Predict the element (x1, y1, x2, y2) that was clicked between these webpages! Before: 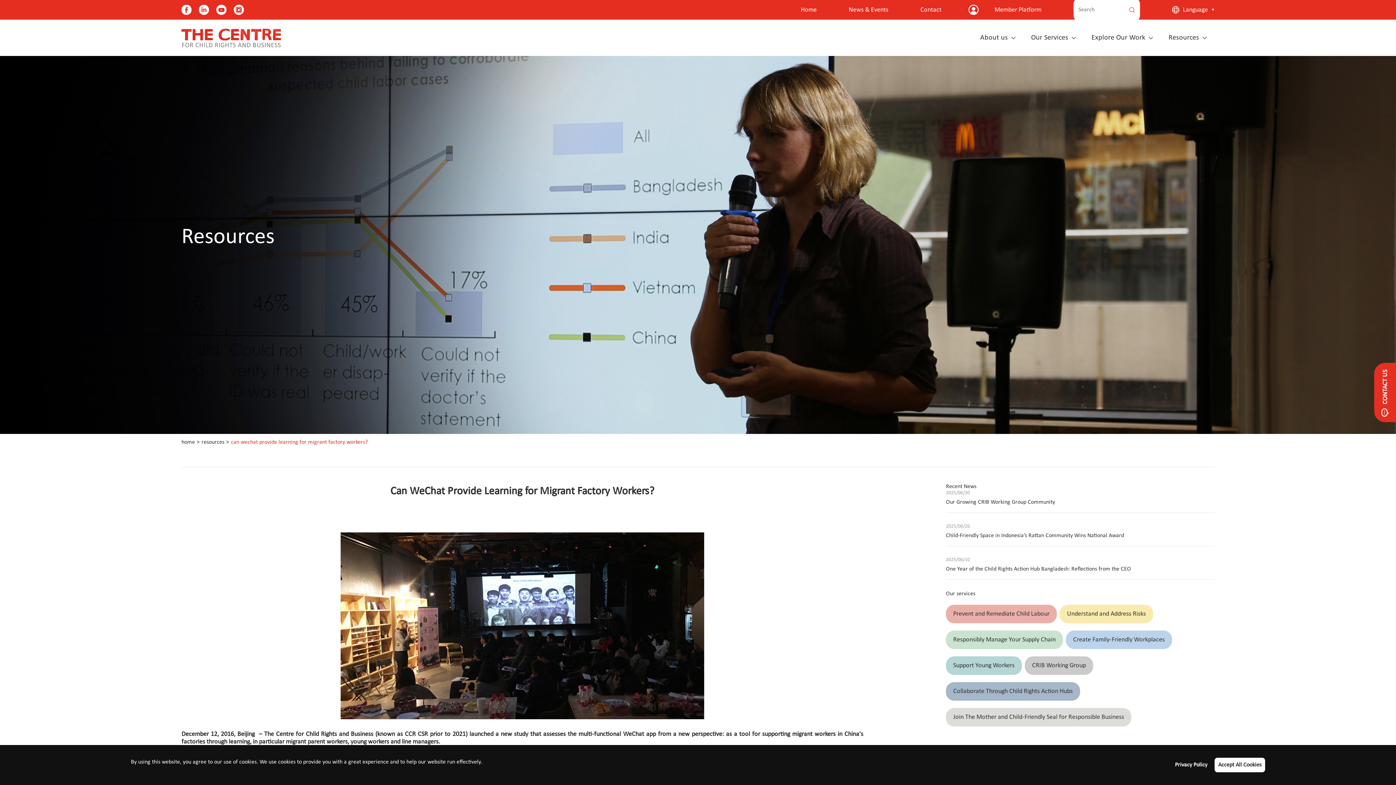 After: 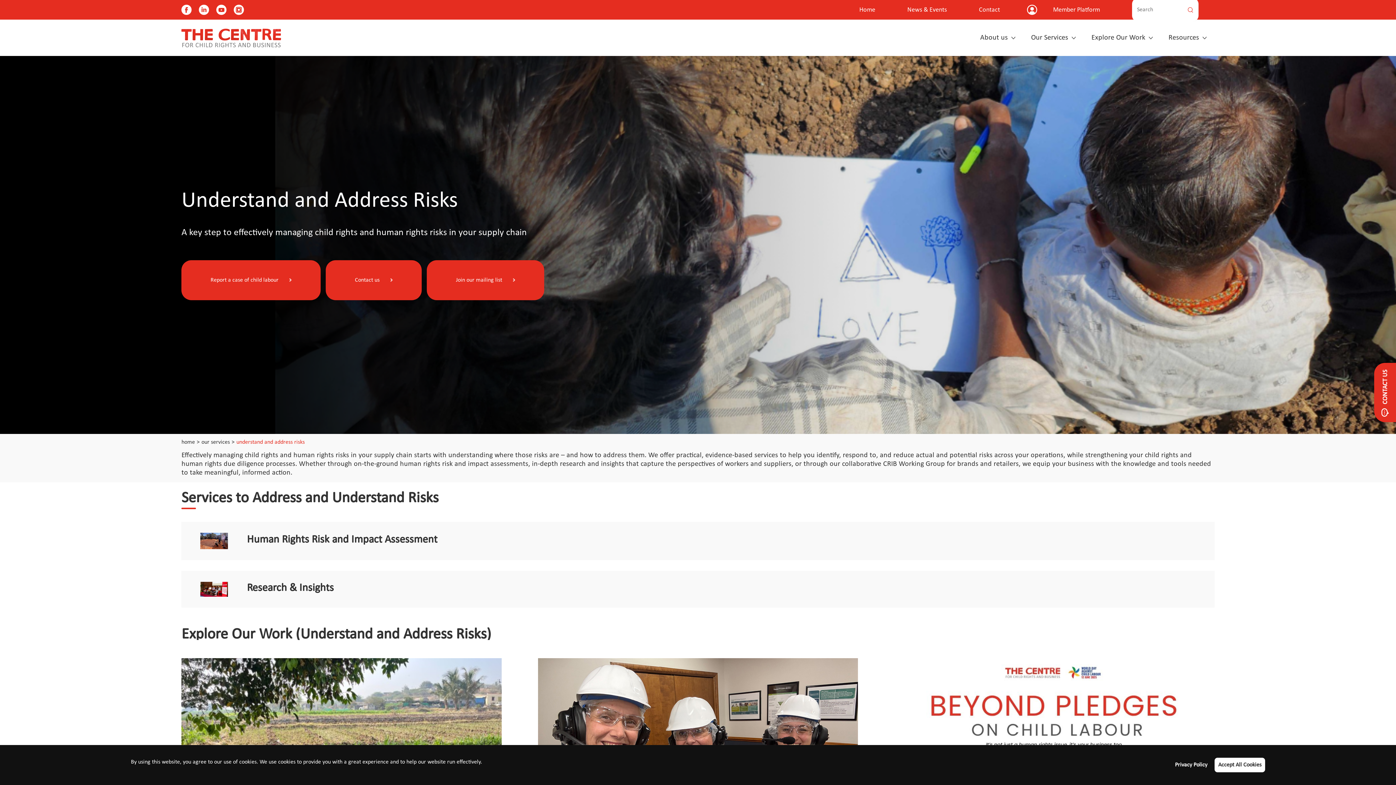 Action: bbox: (1067, 610, 1146, 617) label: Understand and Address Risks